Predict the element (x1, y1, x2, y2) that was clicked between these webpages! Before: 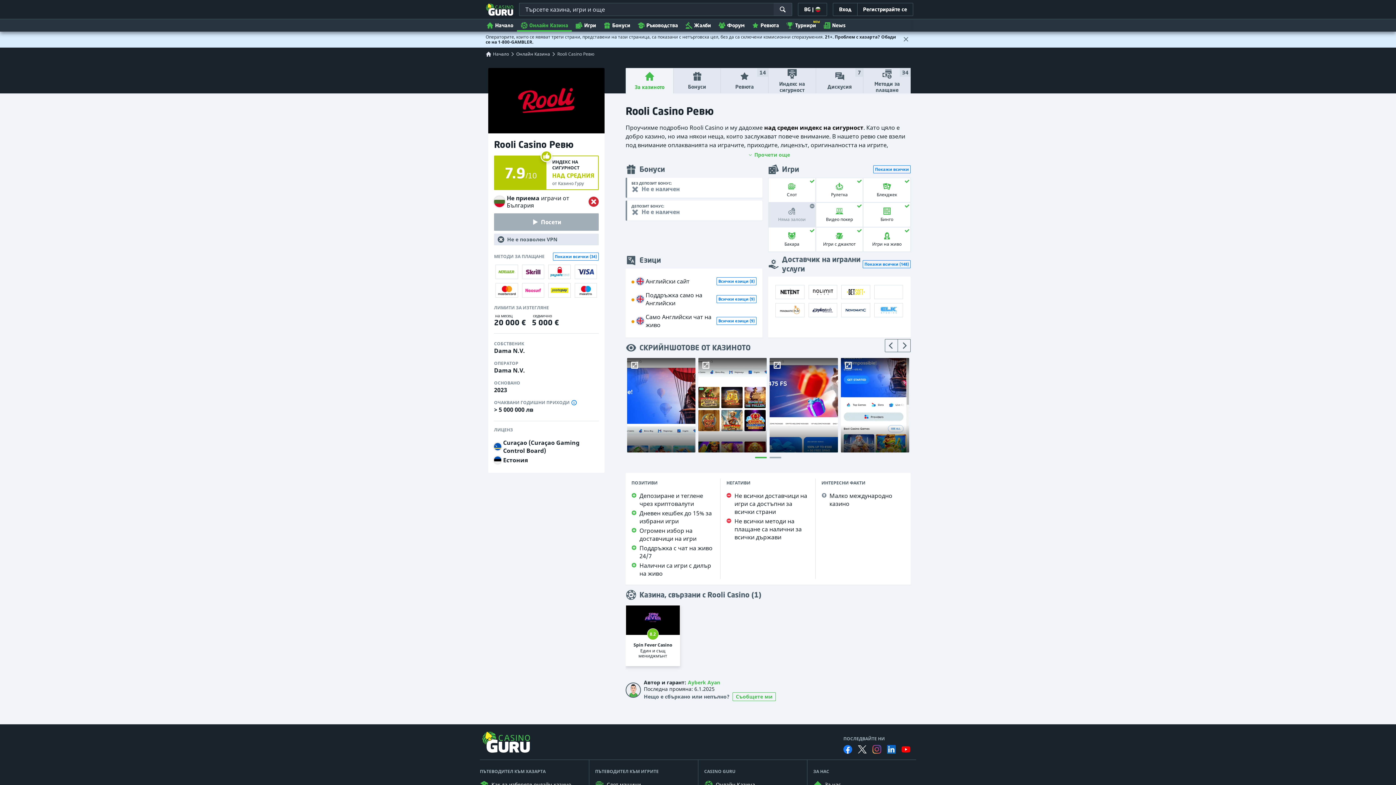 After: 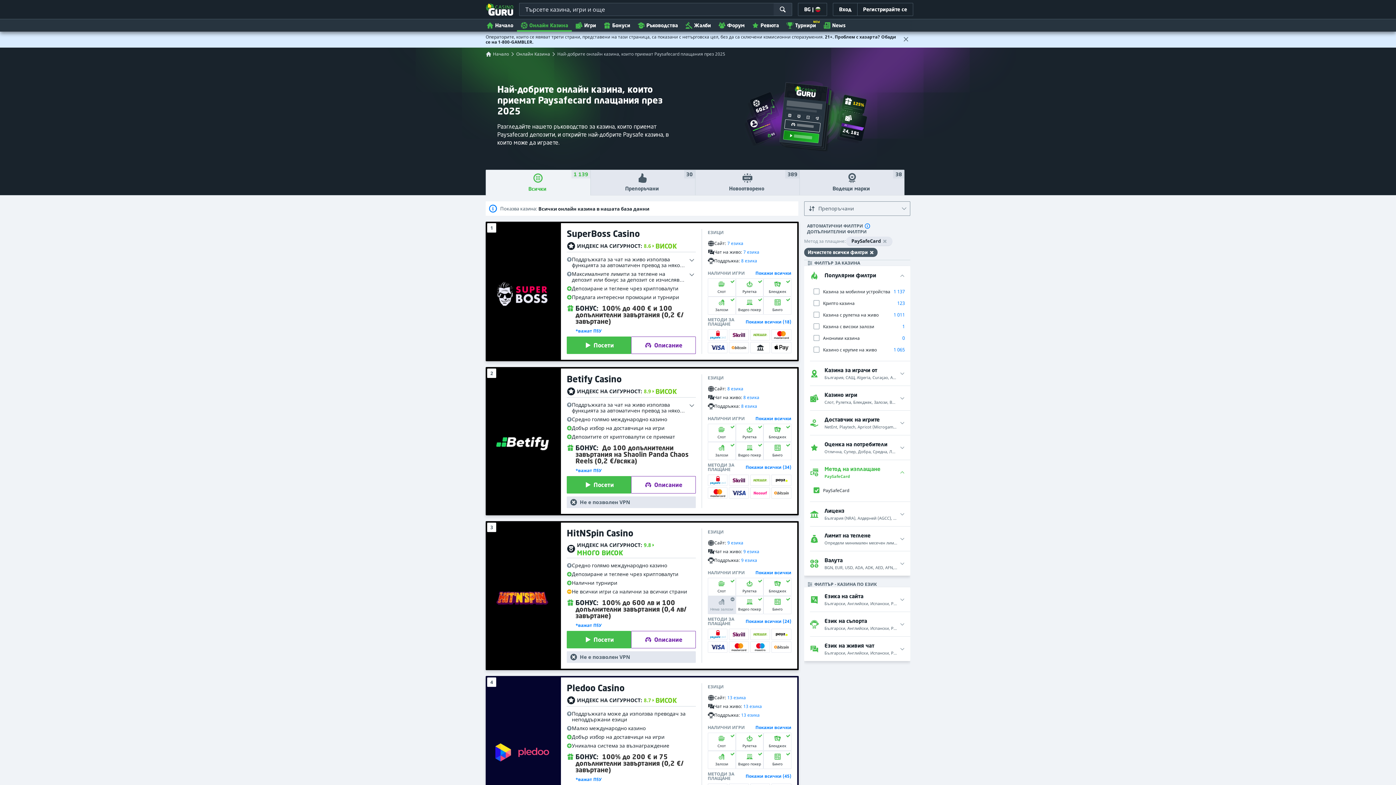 Action: bbox: (548, 264, 570, 279)